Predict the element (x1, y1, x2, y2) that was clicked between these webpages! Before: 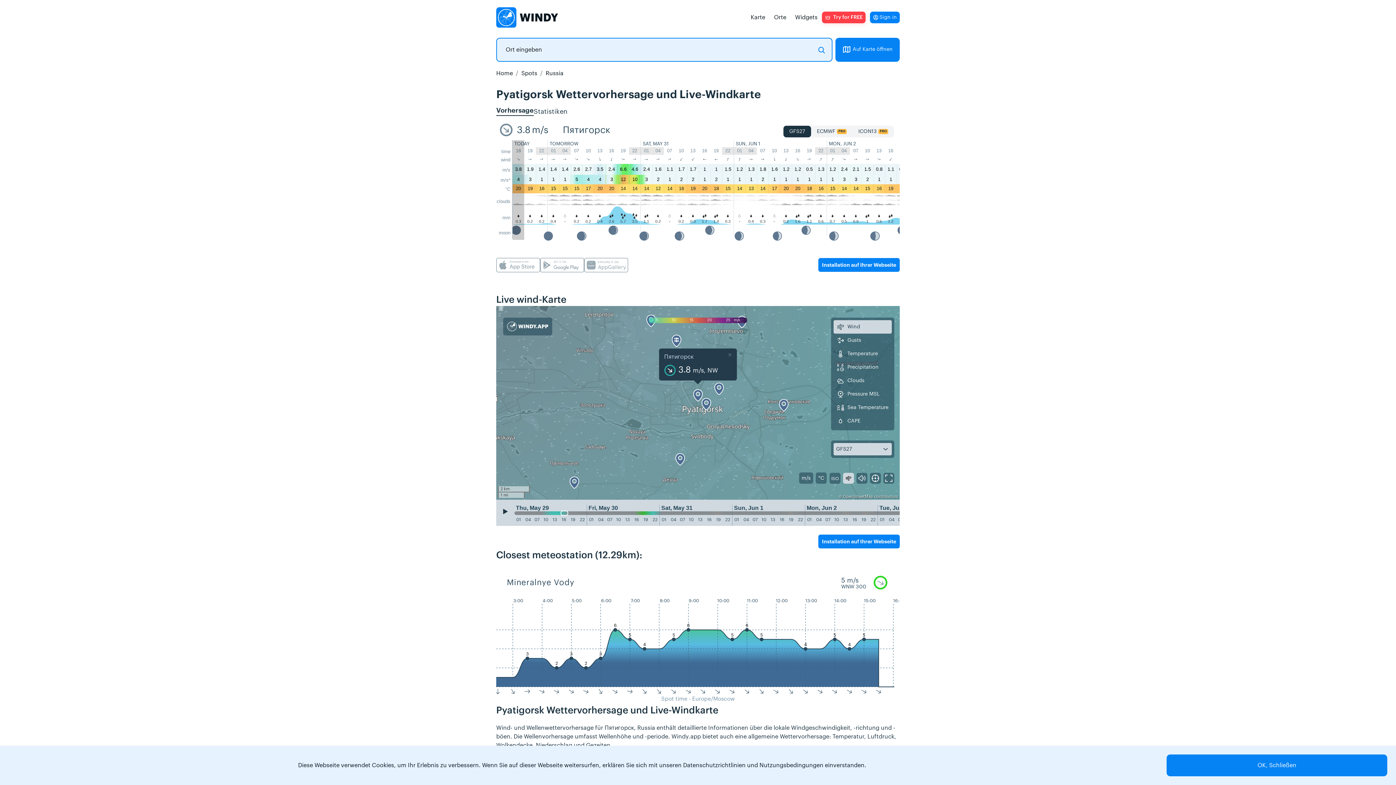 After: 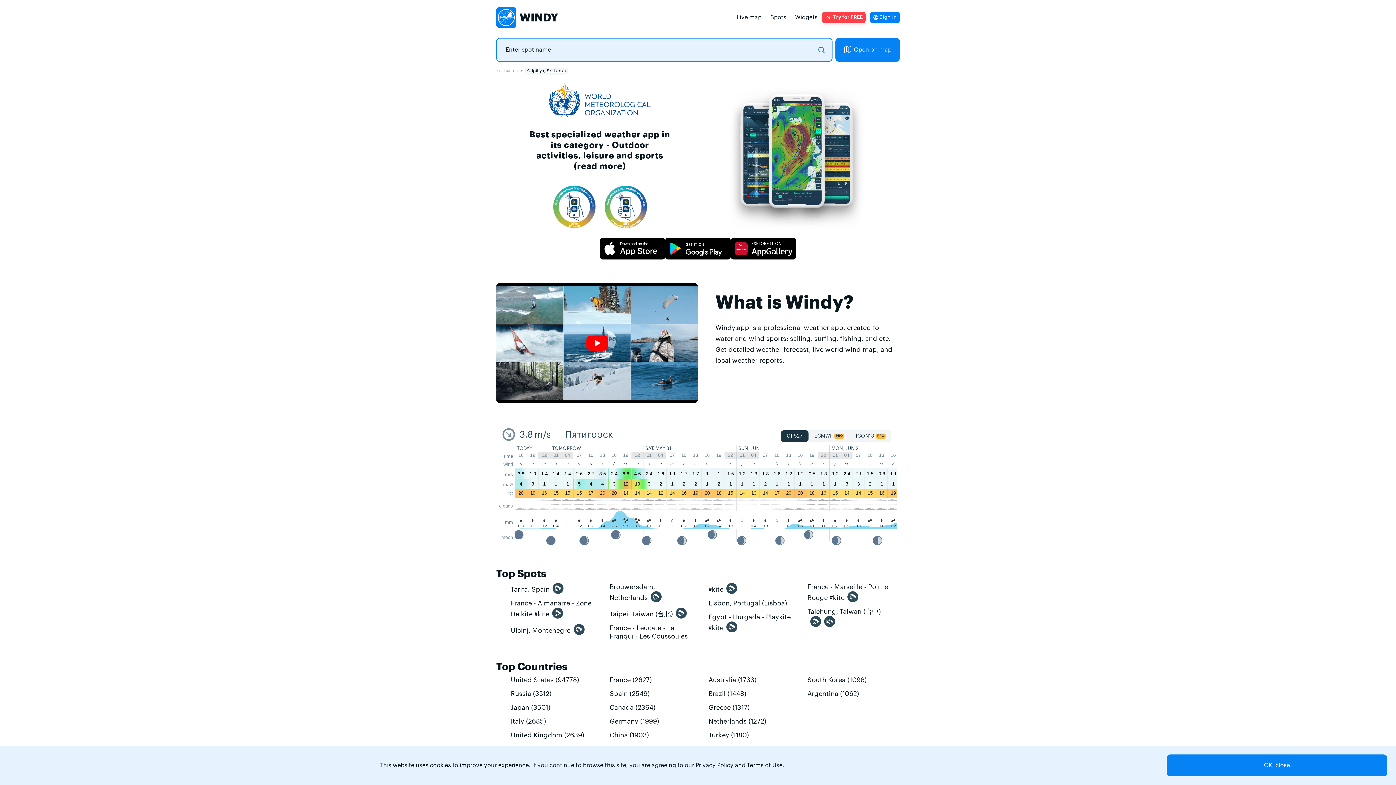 Action: label: Home bbox: (496, 70, 513, 76)